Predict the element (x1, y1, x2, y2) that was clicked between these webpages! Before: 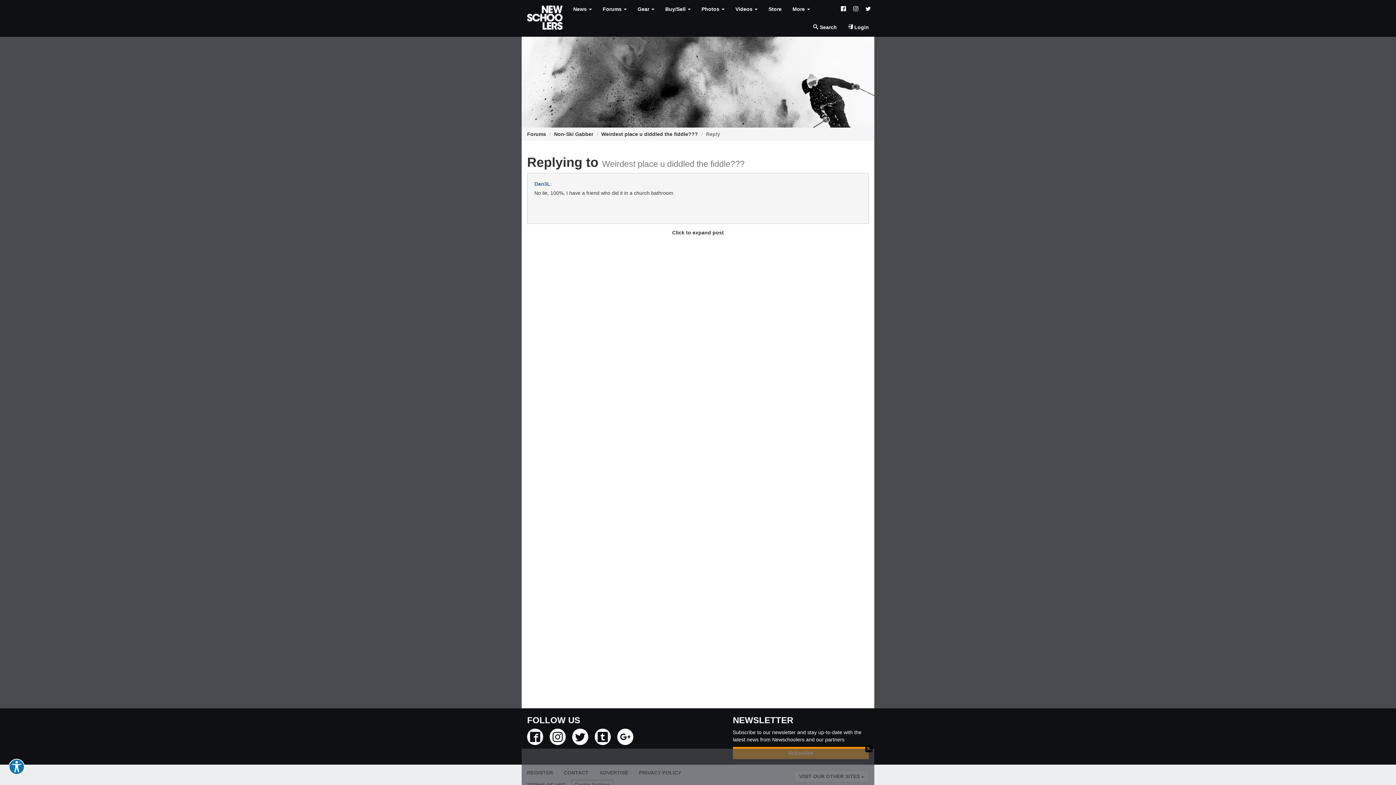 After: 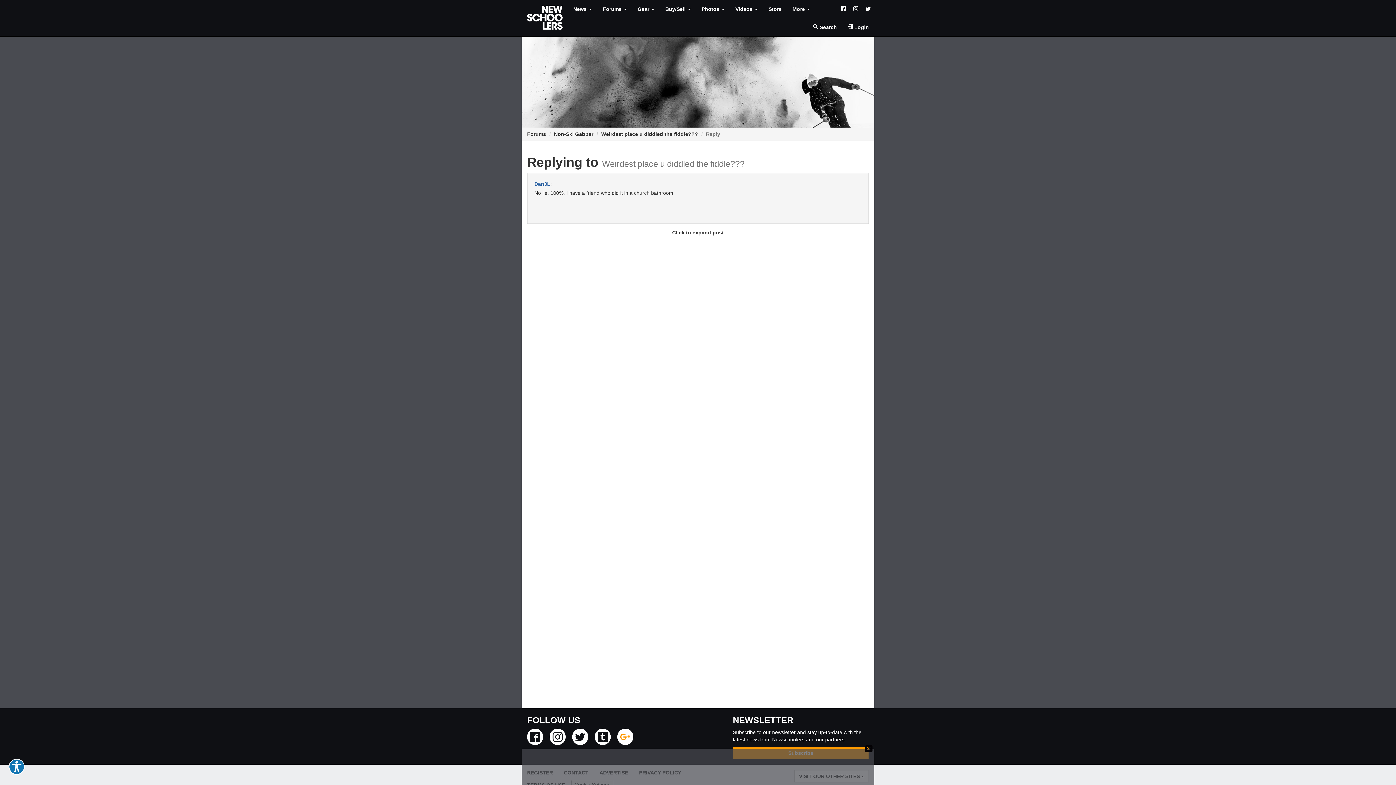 Action: bbox: (617, 729, 633, 745)